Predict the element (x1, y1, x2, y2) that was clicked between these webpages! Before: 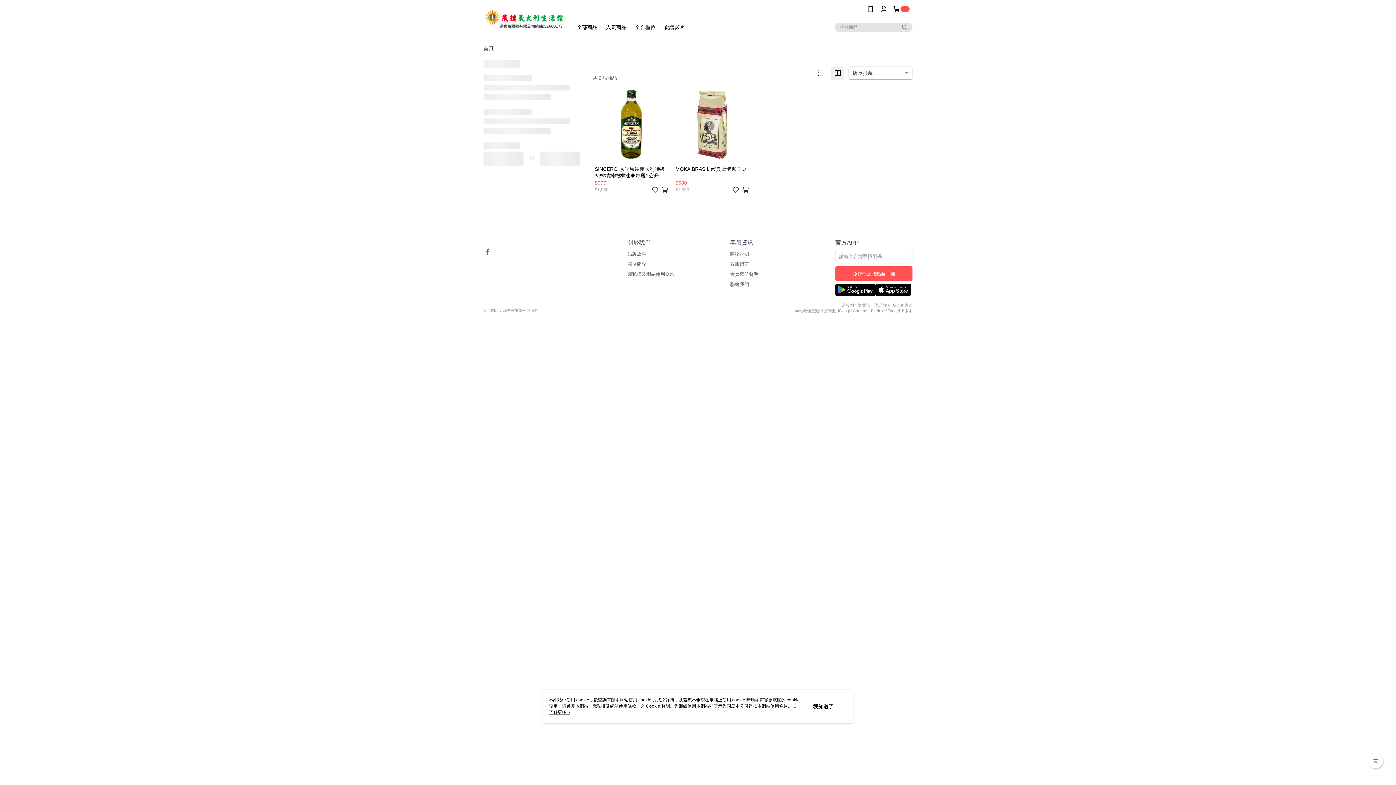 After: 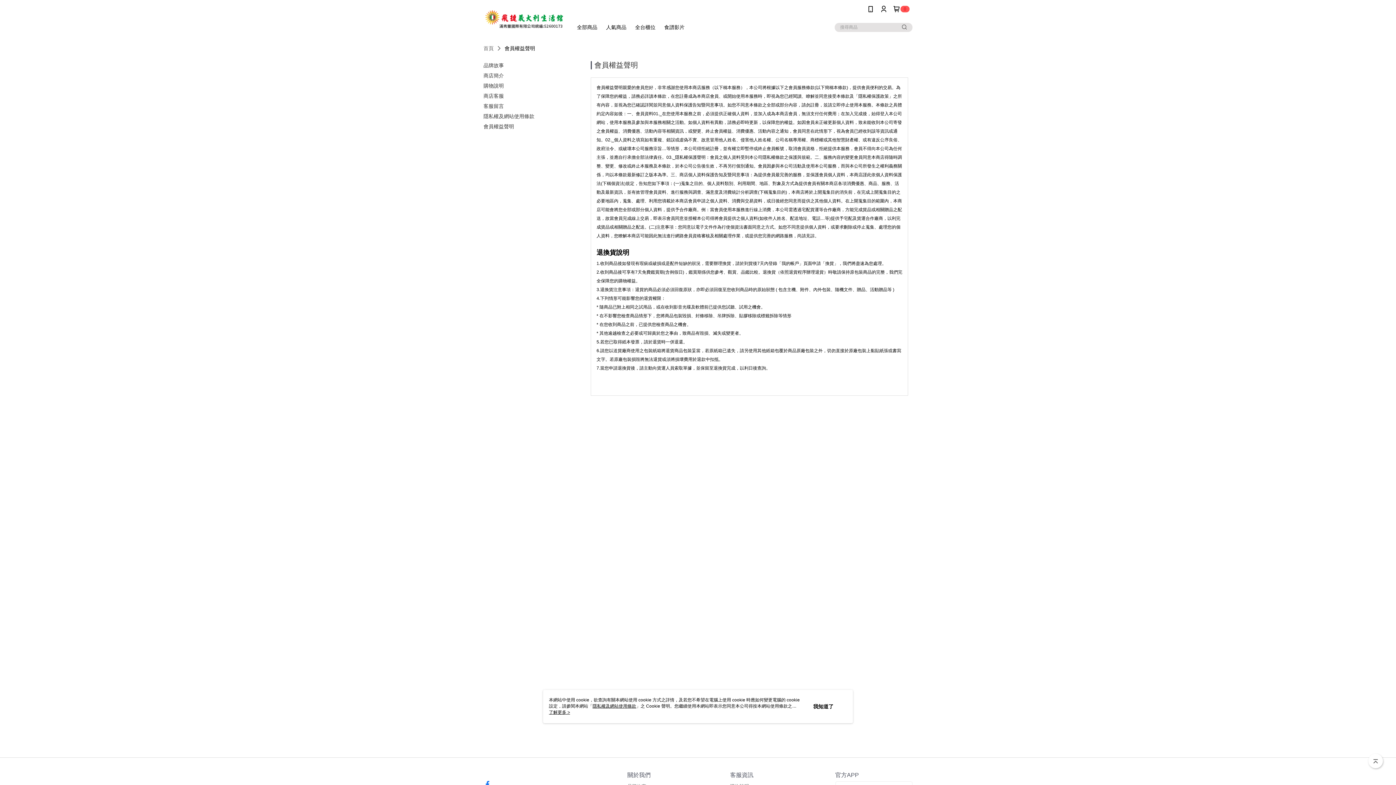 Action: bbox: (730, 271, 758, 277) label: 會員權益聲明